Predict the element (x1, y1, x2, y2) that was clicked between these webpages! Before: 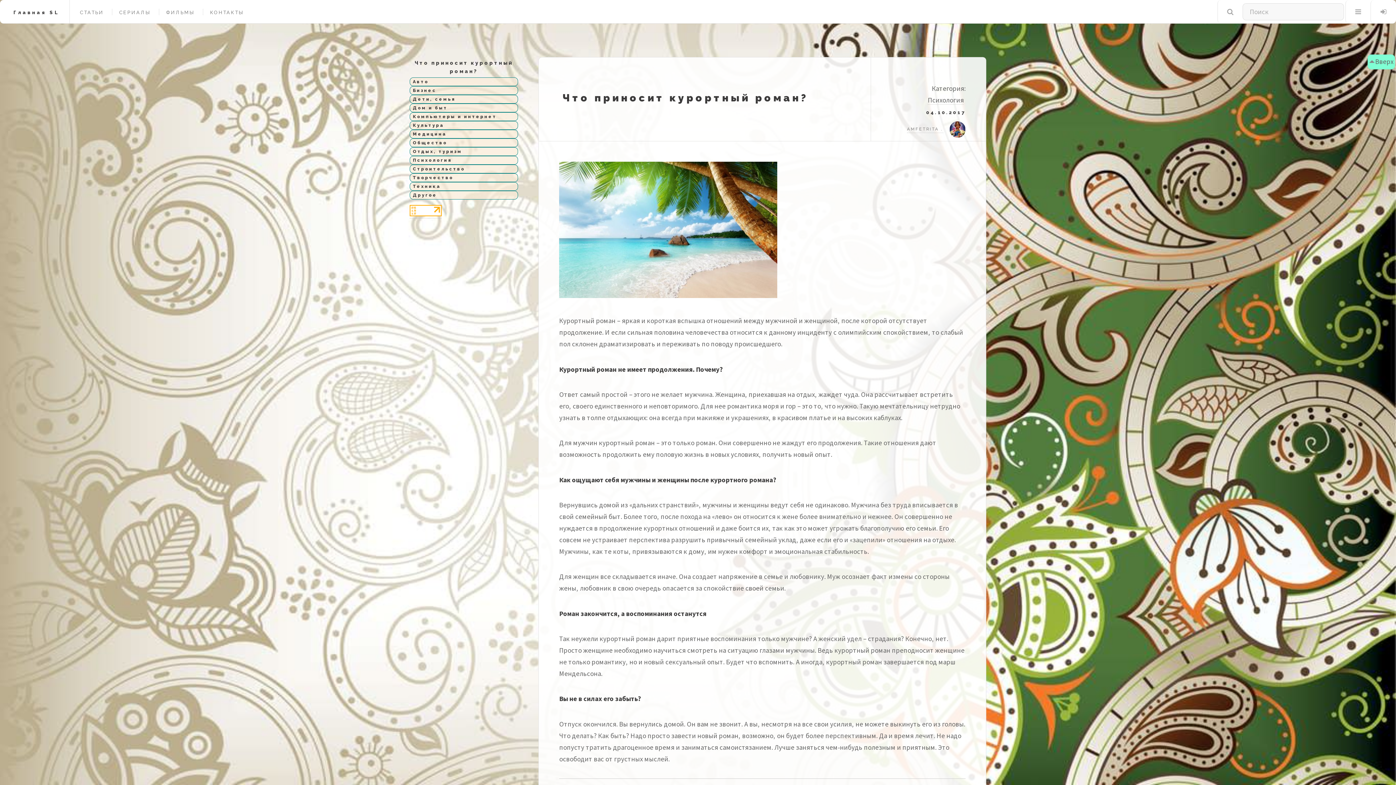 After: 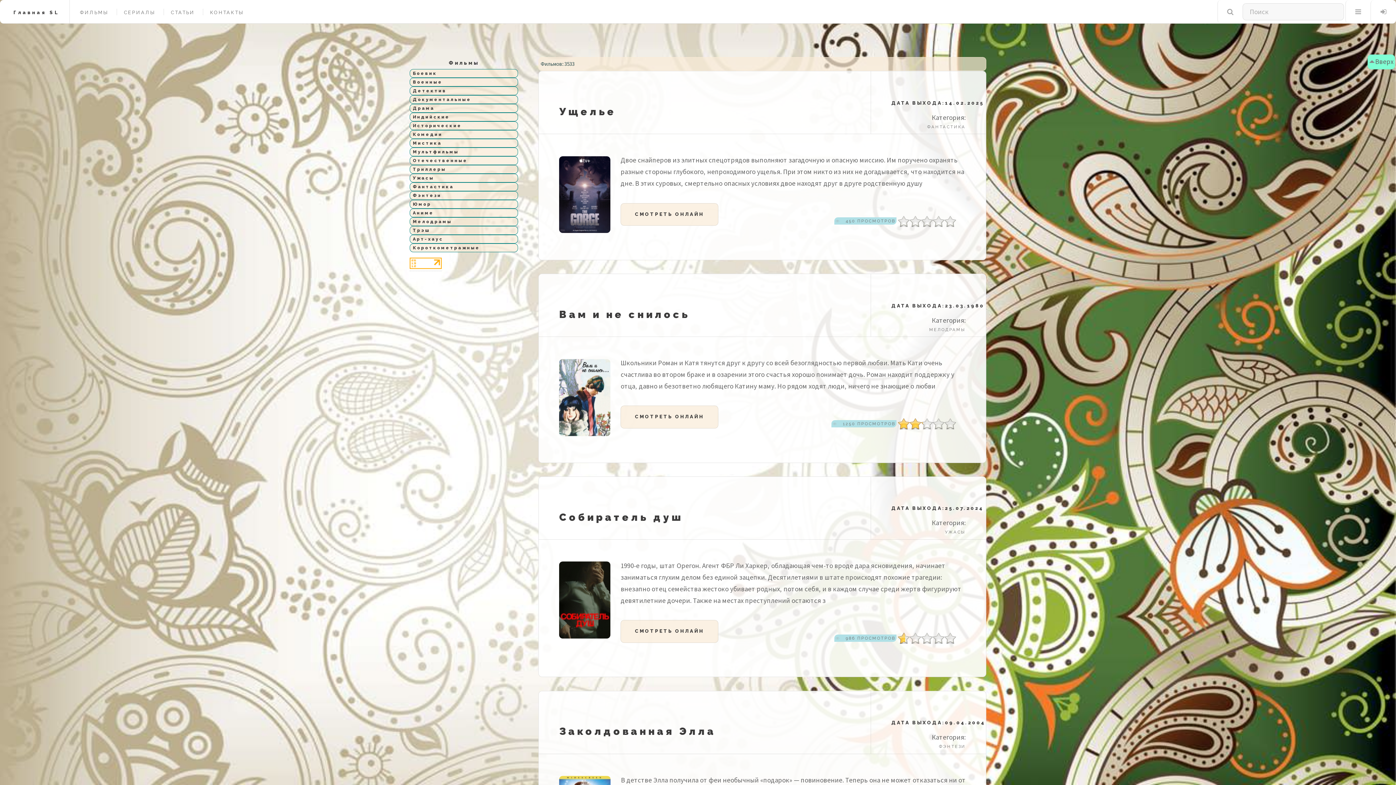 Action: label: Главная bbox: (10, 9, 46, 15)